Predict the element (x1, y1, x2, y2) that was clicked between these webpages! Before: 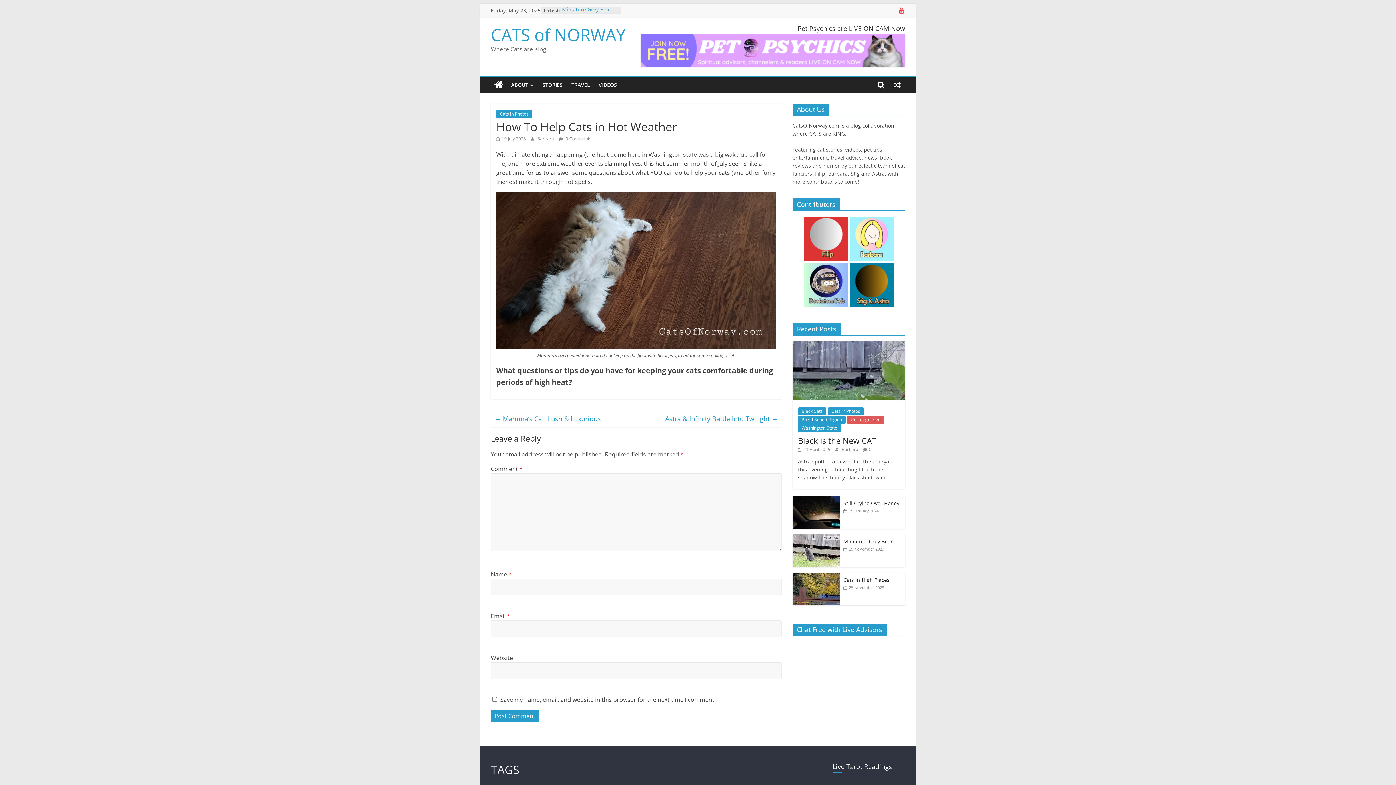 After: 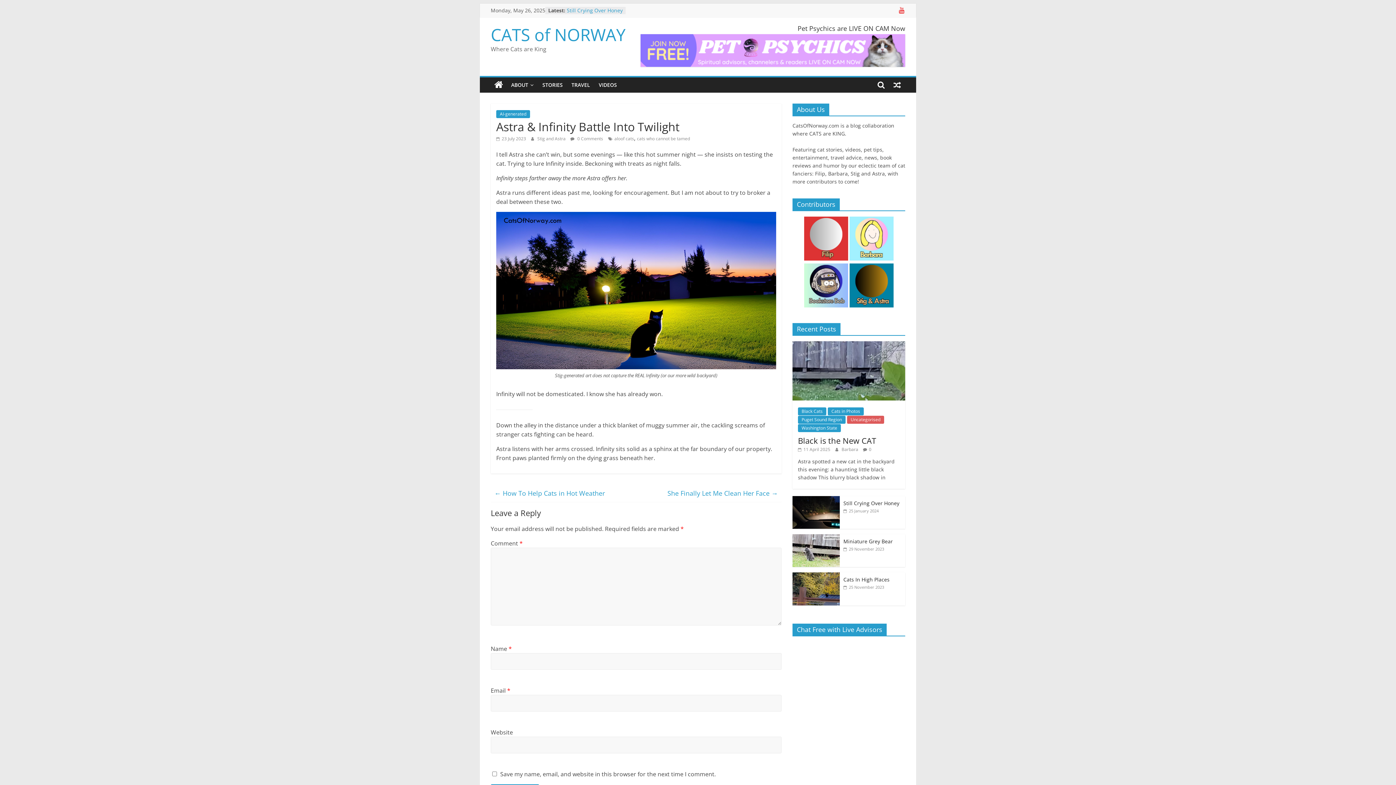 Action: label: Astra & Infinity Battle Into Twilight → bbox: (665, 412, 778, 425)